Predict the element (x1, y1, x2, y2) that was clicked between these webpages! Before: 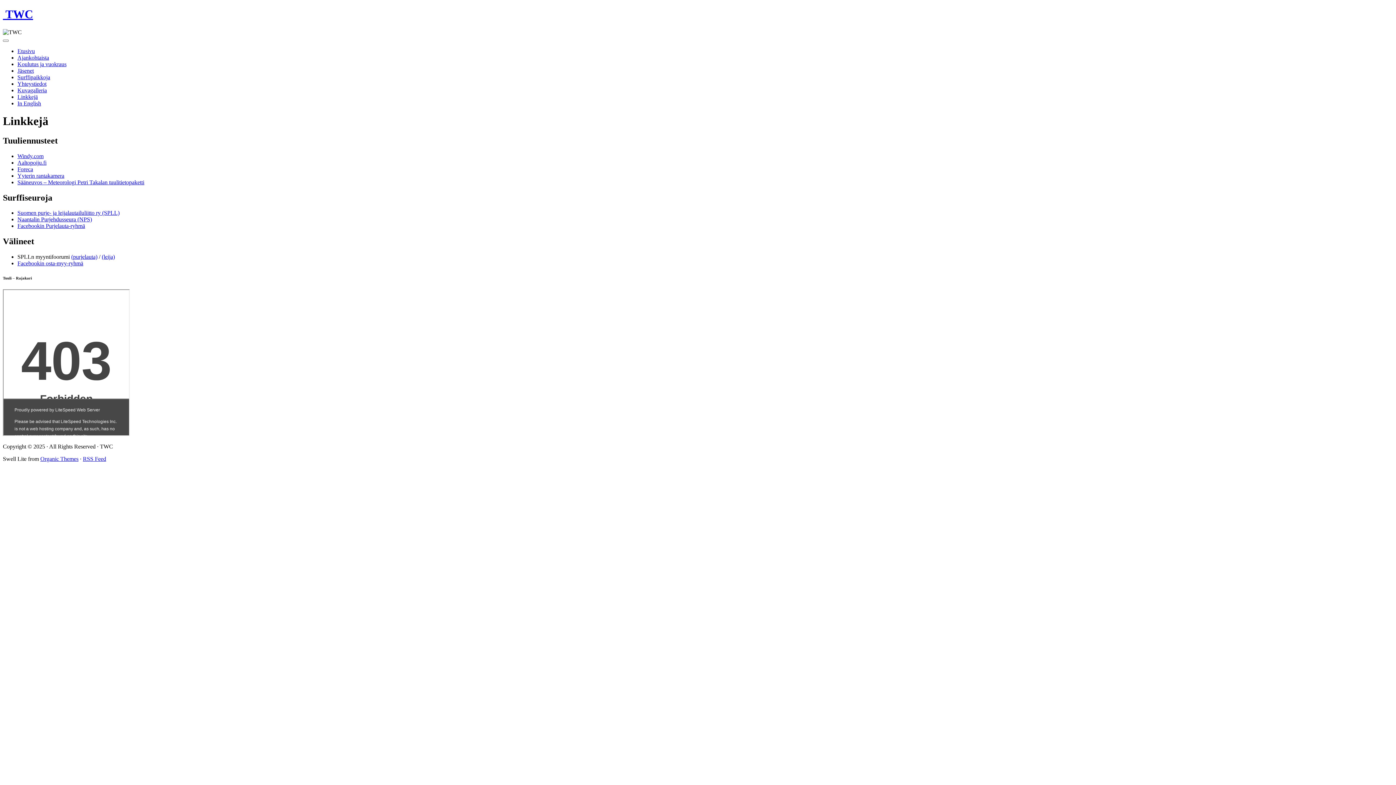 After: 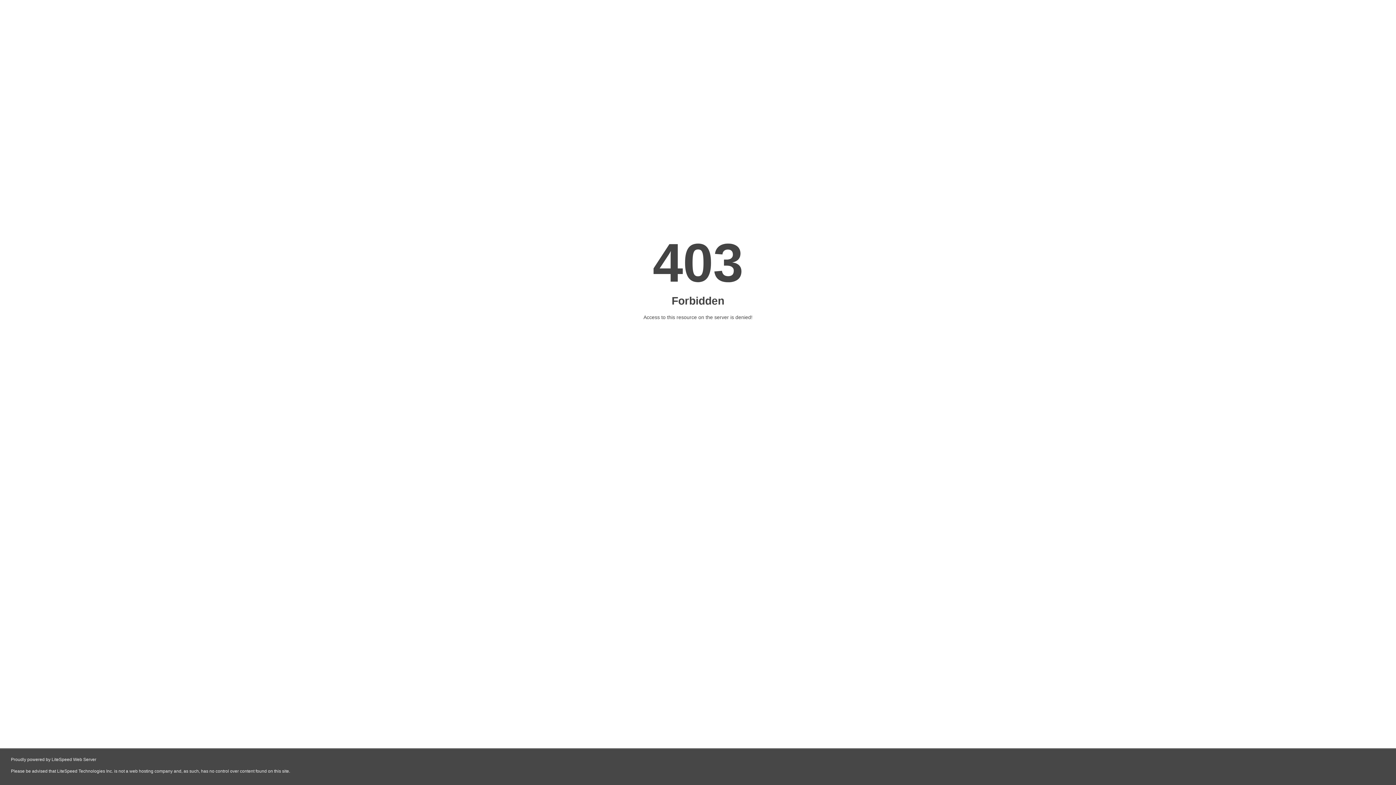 Action: label: (purjelauta) bbox: (71, 253, 97, 260)